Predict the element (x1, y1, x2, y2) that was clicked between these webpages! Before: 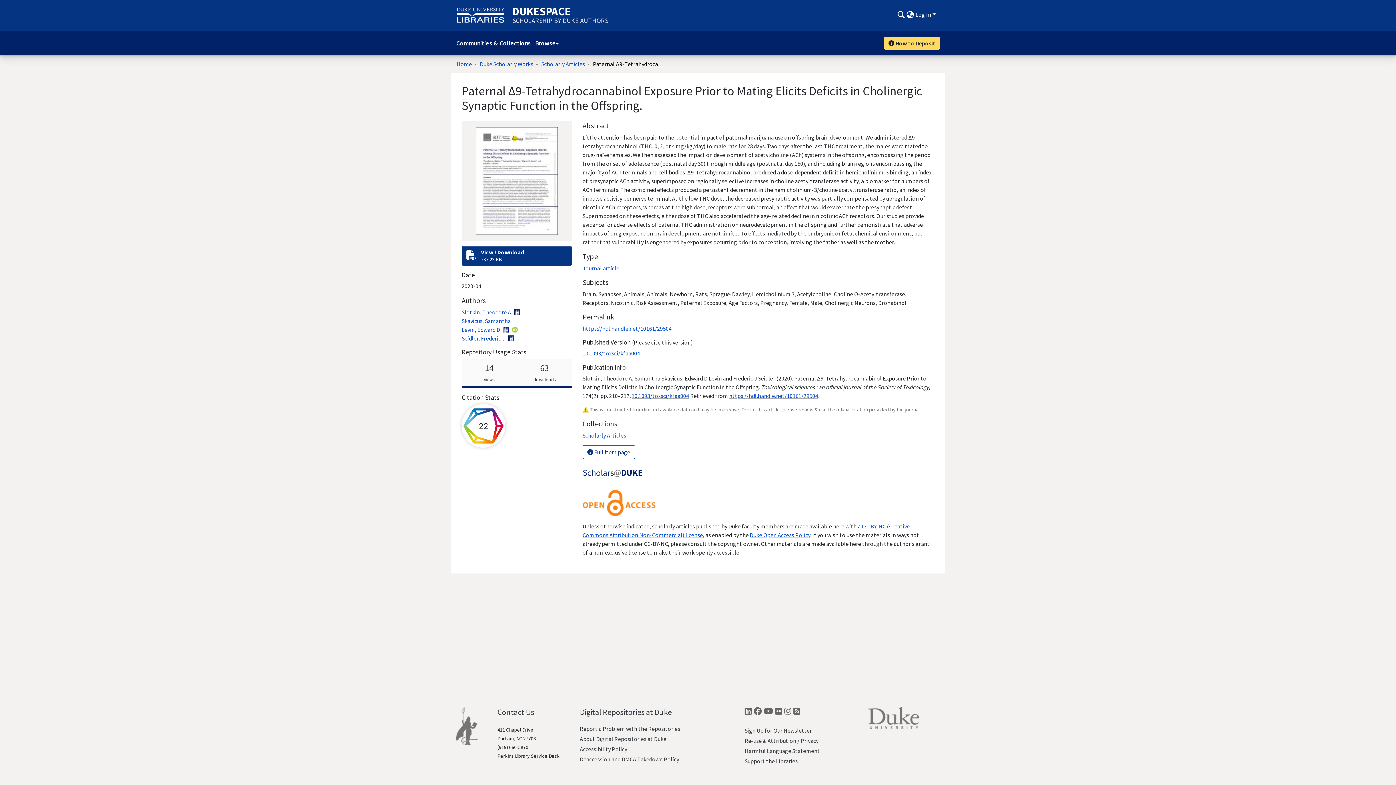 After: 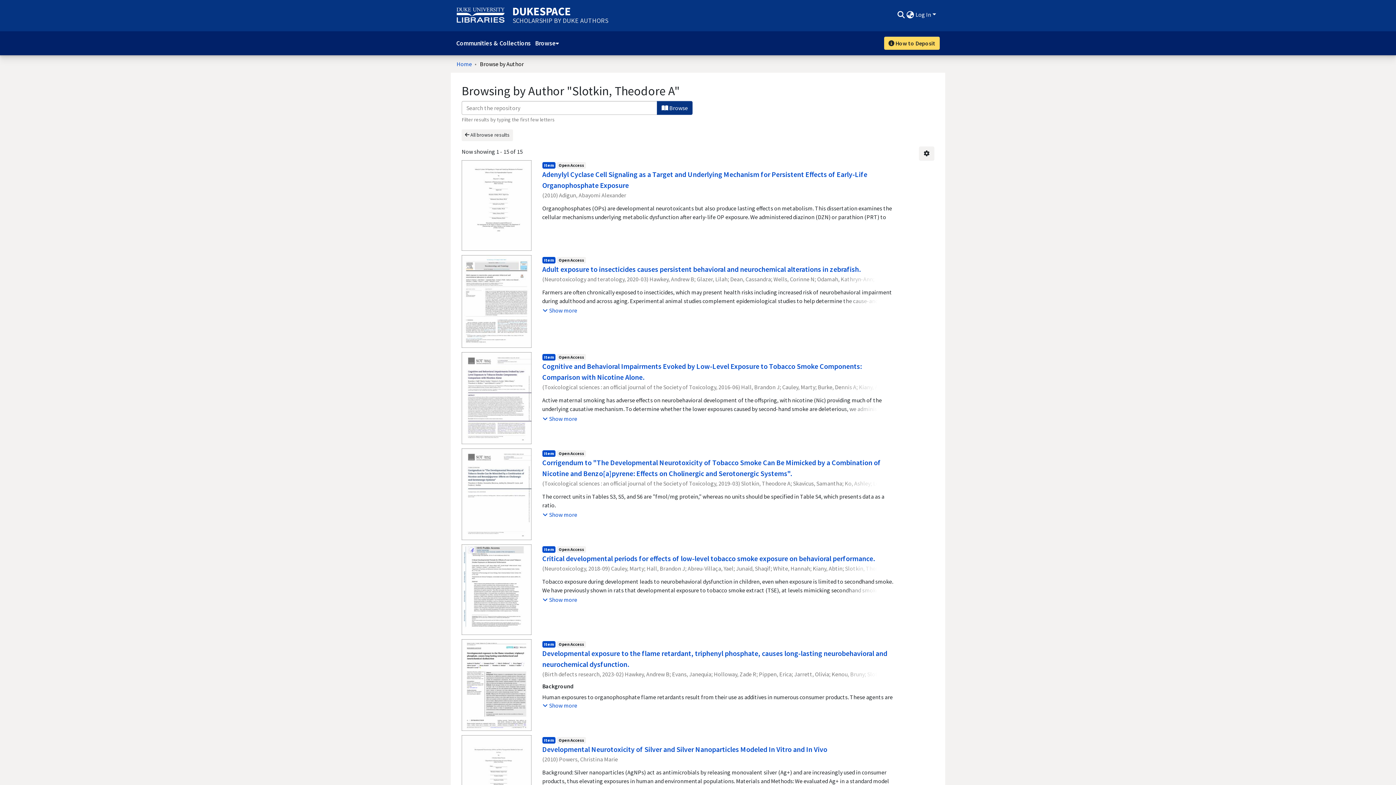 Action: label: Slotkin, Theodore A  bbox: (461, 308, 512, 316)